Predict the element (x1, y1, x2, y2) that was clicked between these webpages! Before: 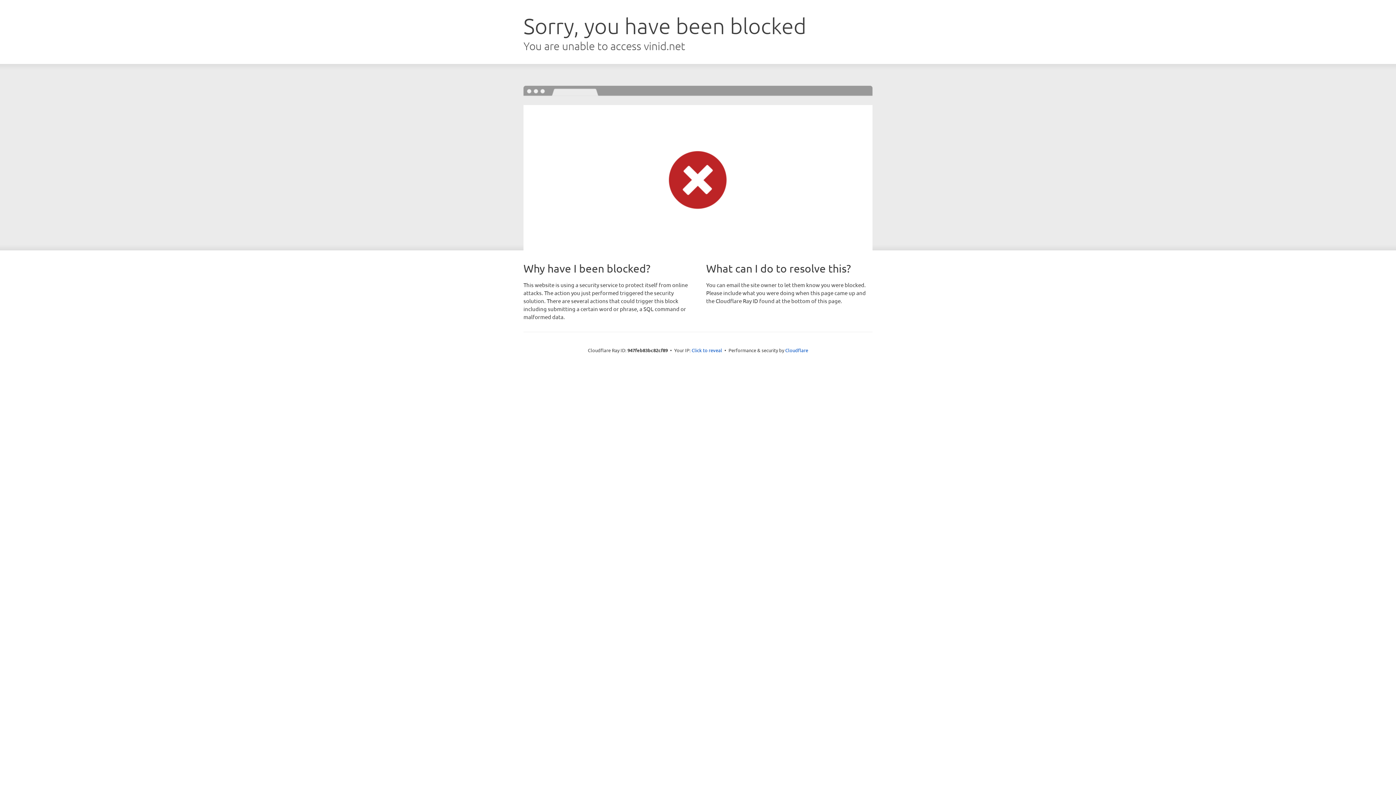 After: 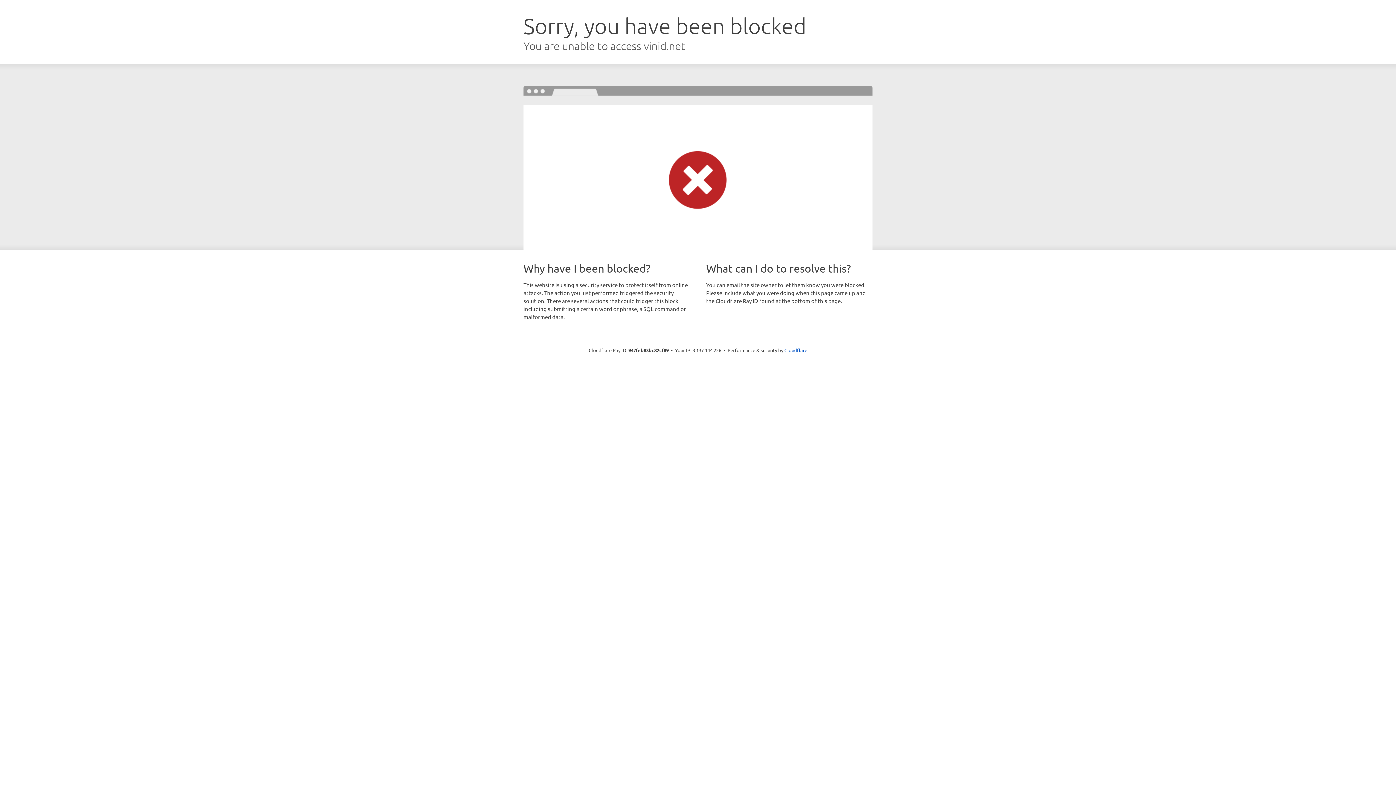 Action: bbox: (691, 346, 722, 353) label: Click to reveal